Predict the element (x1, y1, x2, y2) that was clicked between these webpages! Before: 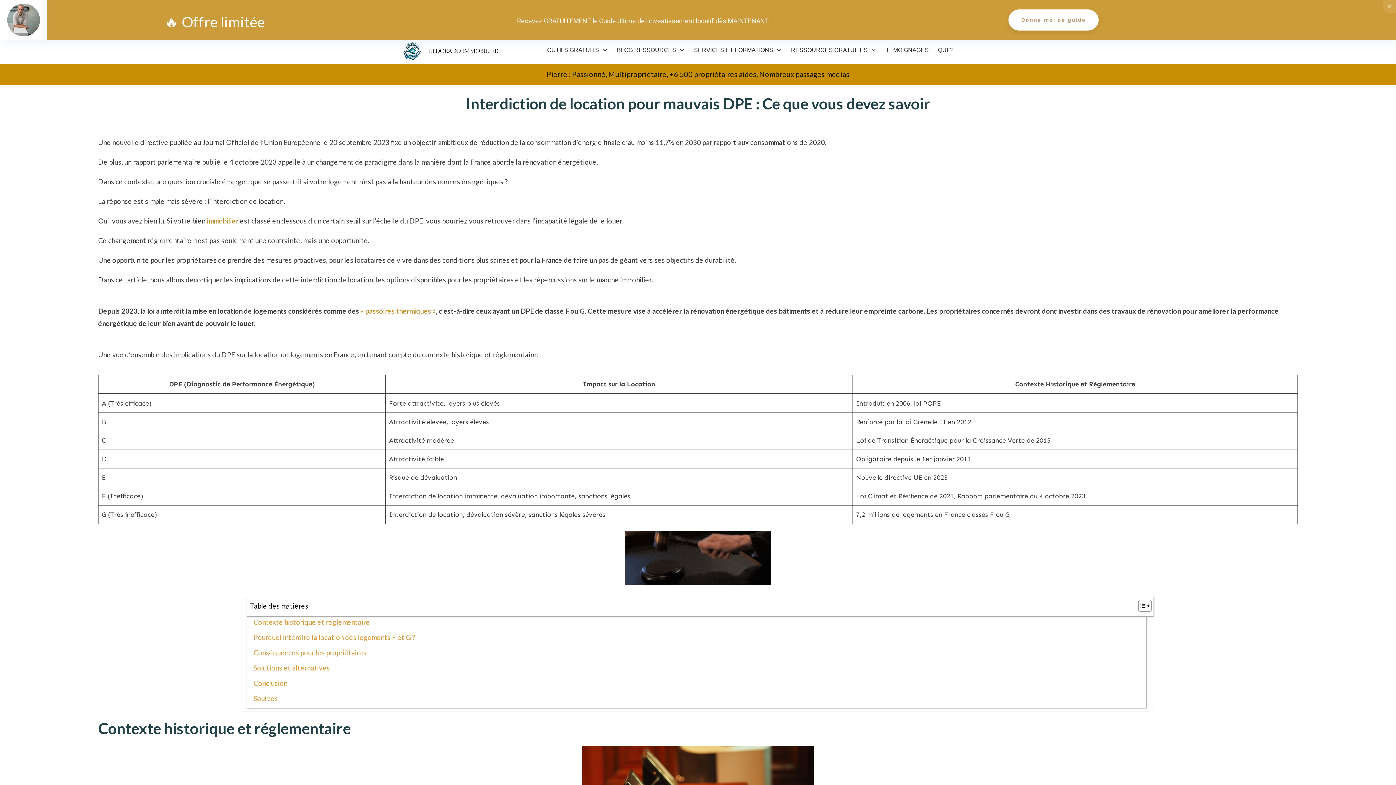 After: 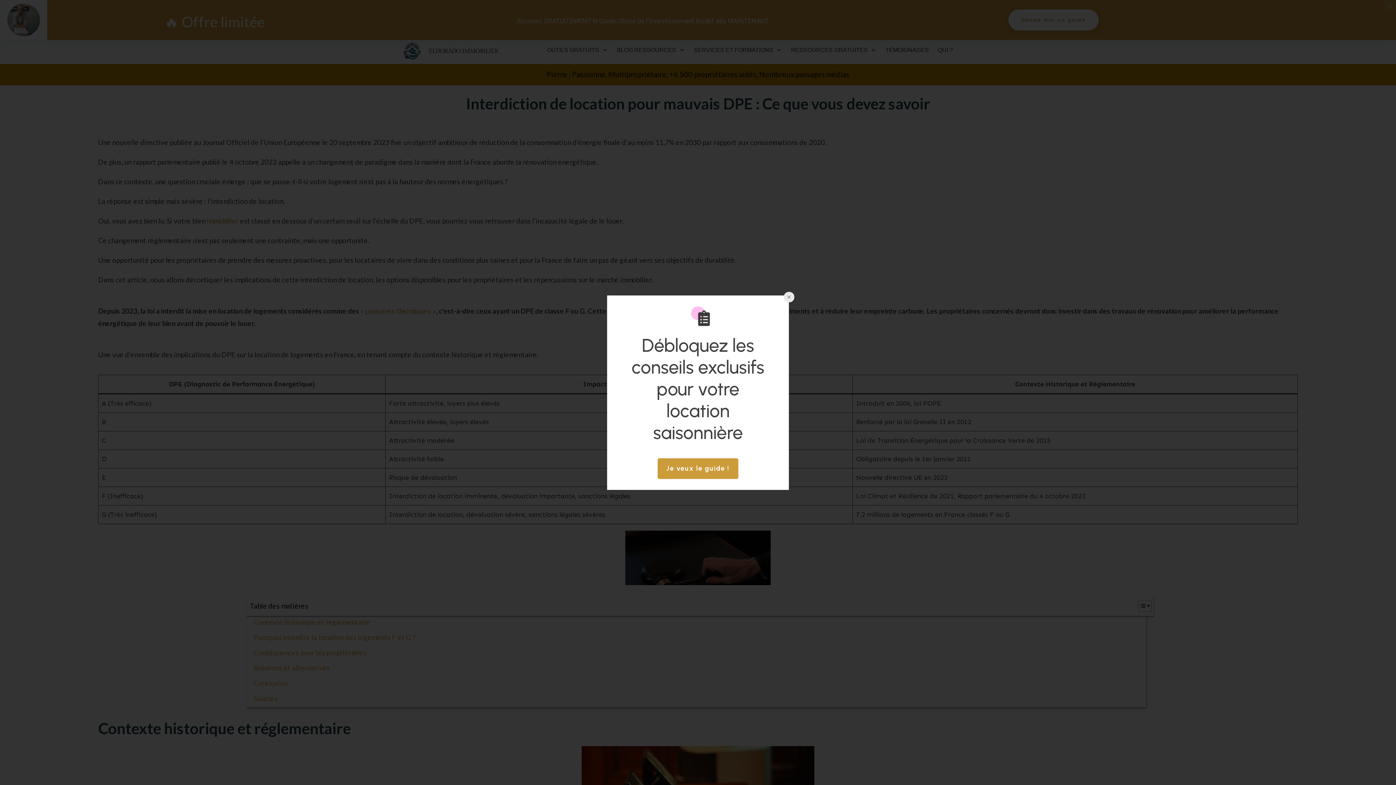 Action: bbox: (467, 54, 929, 72) label: Interdiction de location pour mauvais DPE : Ce que vous devez savoir